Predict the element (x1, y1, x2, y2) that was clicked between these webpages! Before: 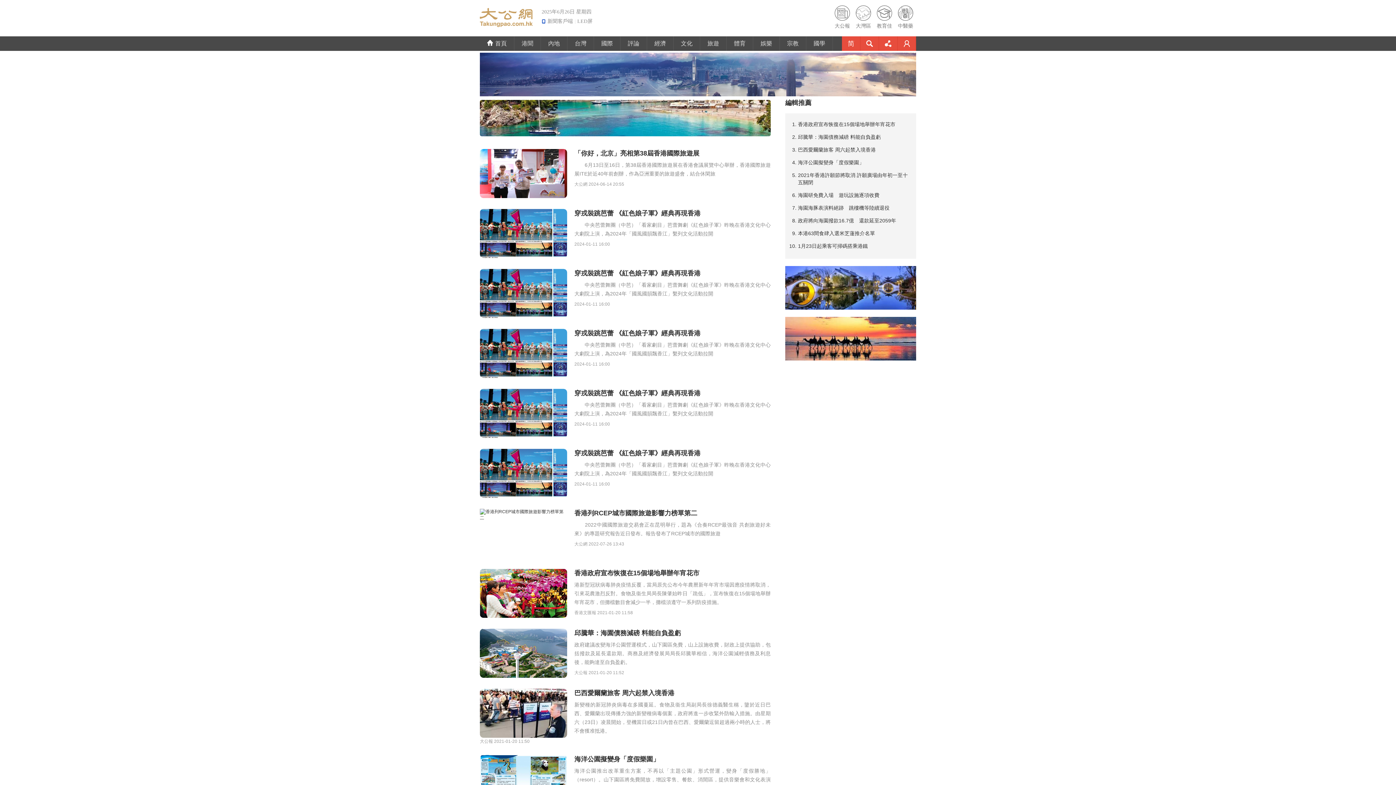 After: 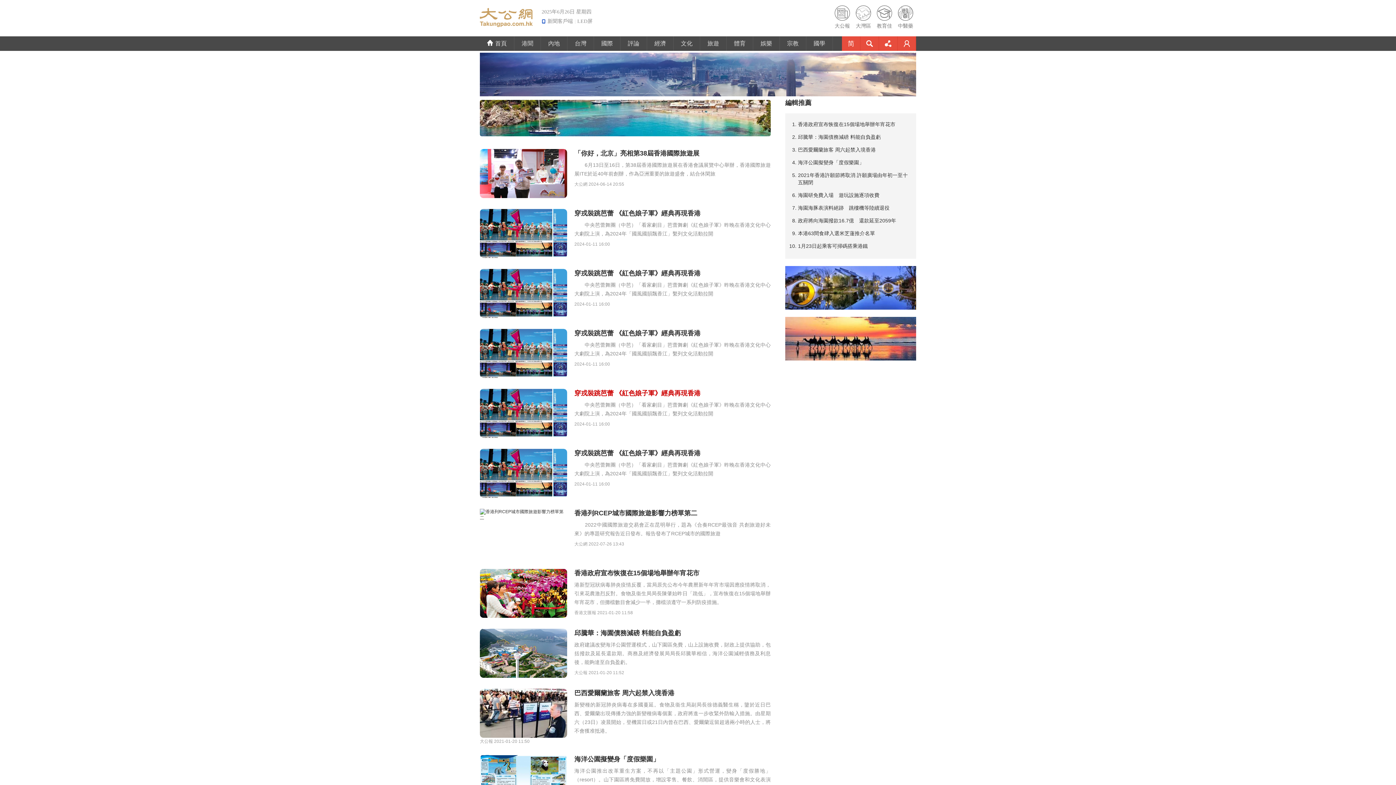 Action: bbox: (574, 389, 700, 397) label: ﻿穿戎裝跳芭蕾 《紅色娘子軍》經典再現香港